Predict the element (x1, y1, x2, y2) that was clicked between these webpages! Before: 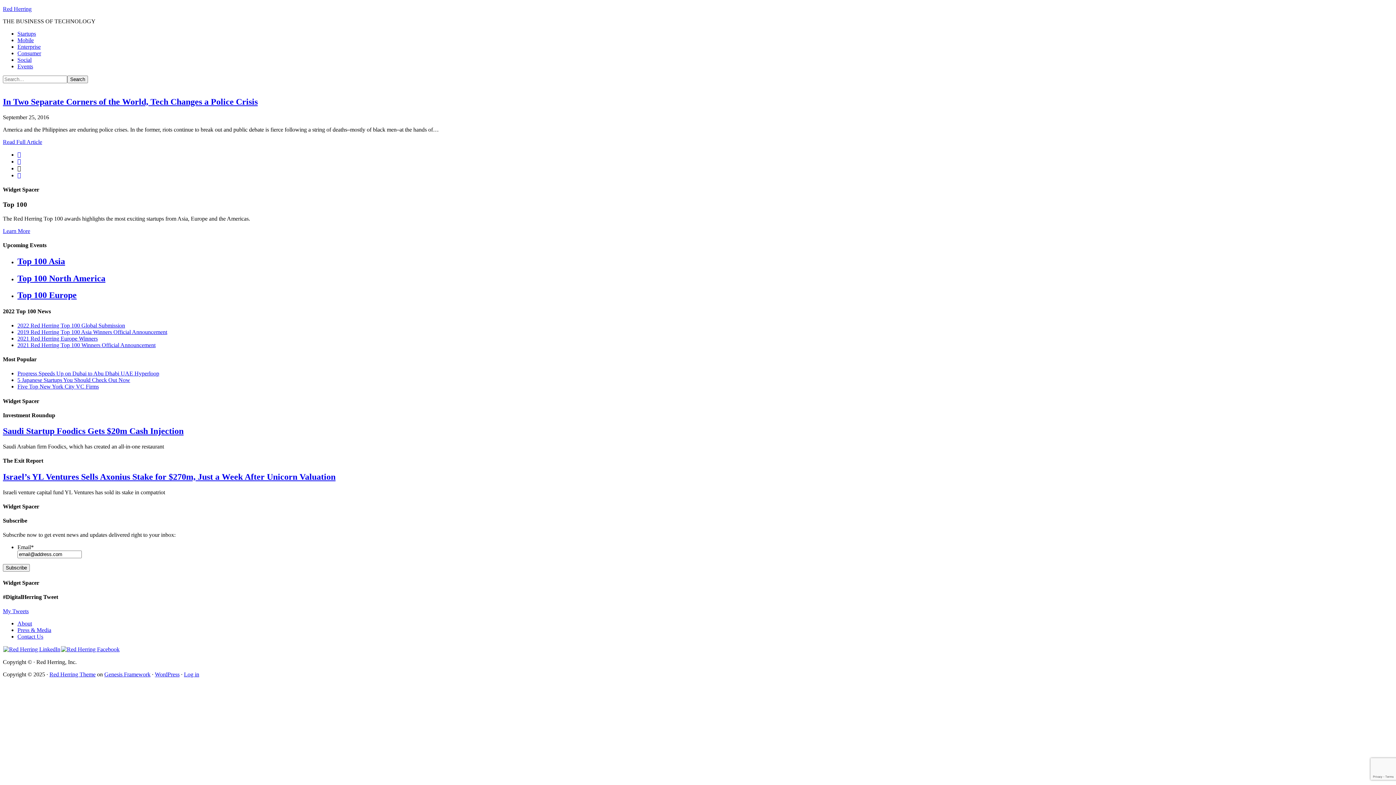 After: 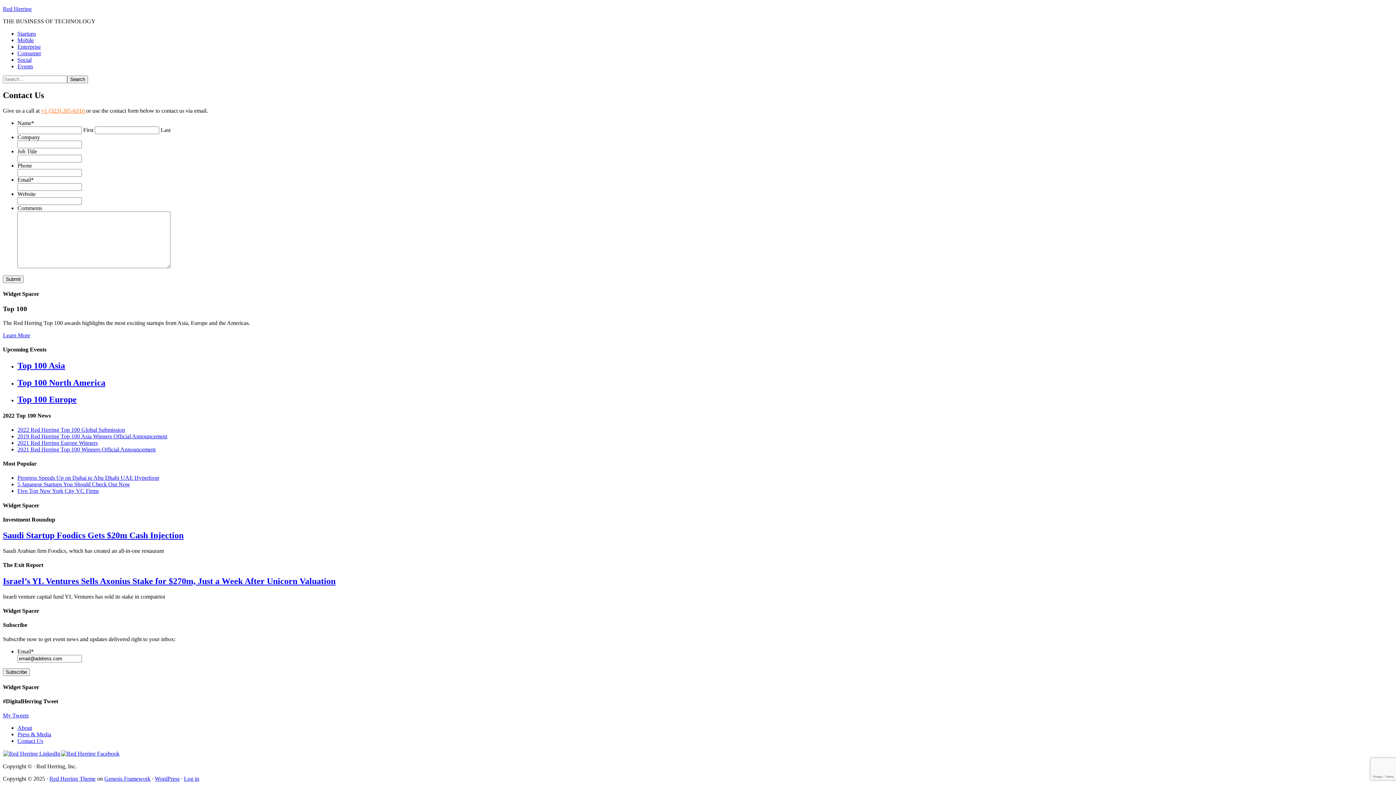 Action: bbox: (17, 633, 43, 640) label: Contact Us